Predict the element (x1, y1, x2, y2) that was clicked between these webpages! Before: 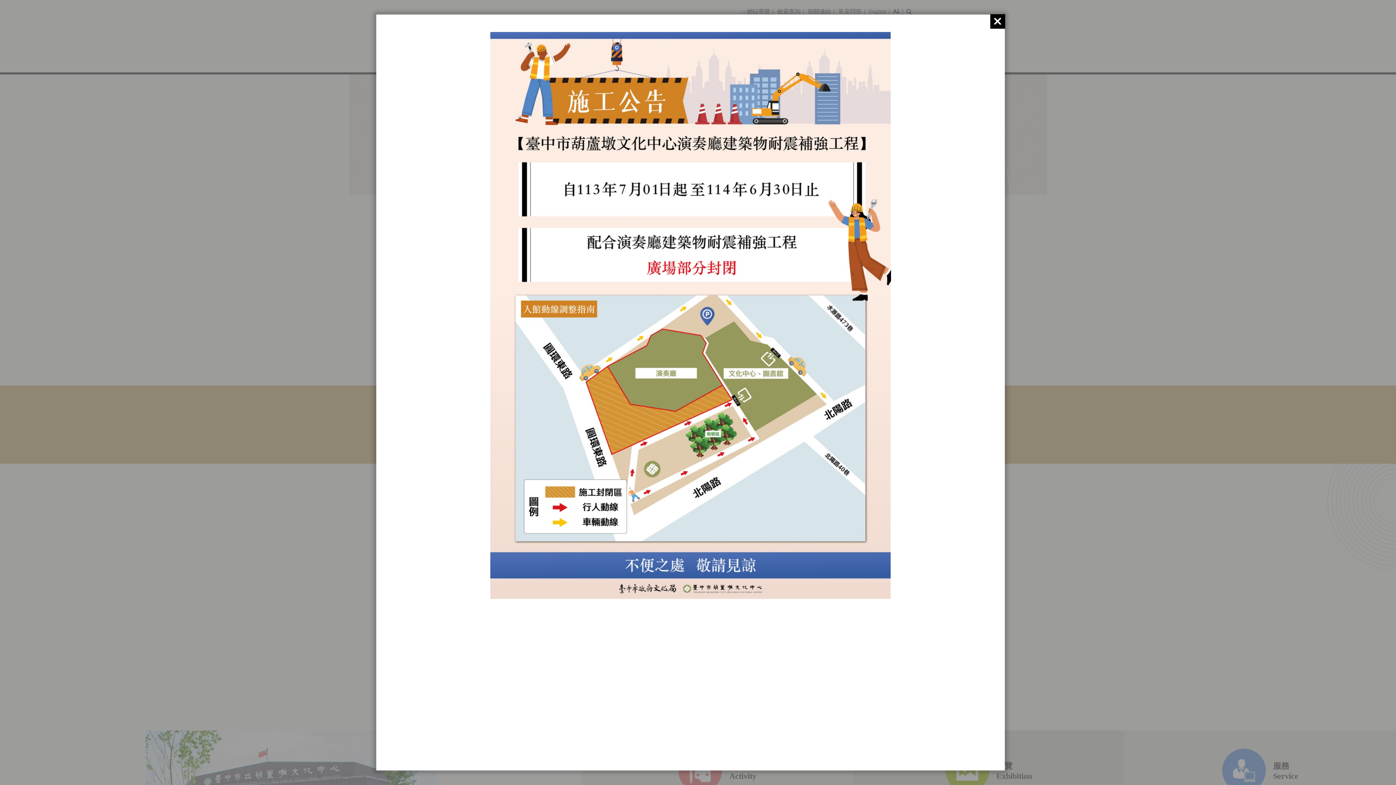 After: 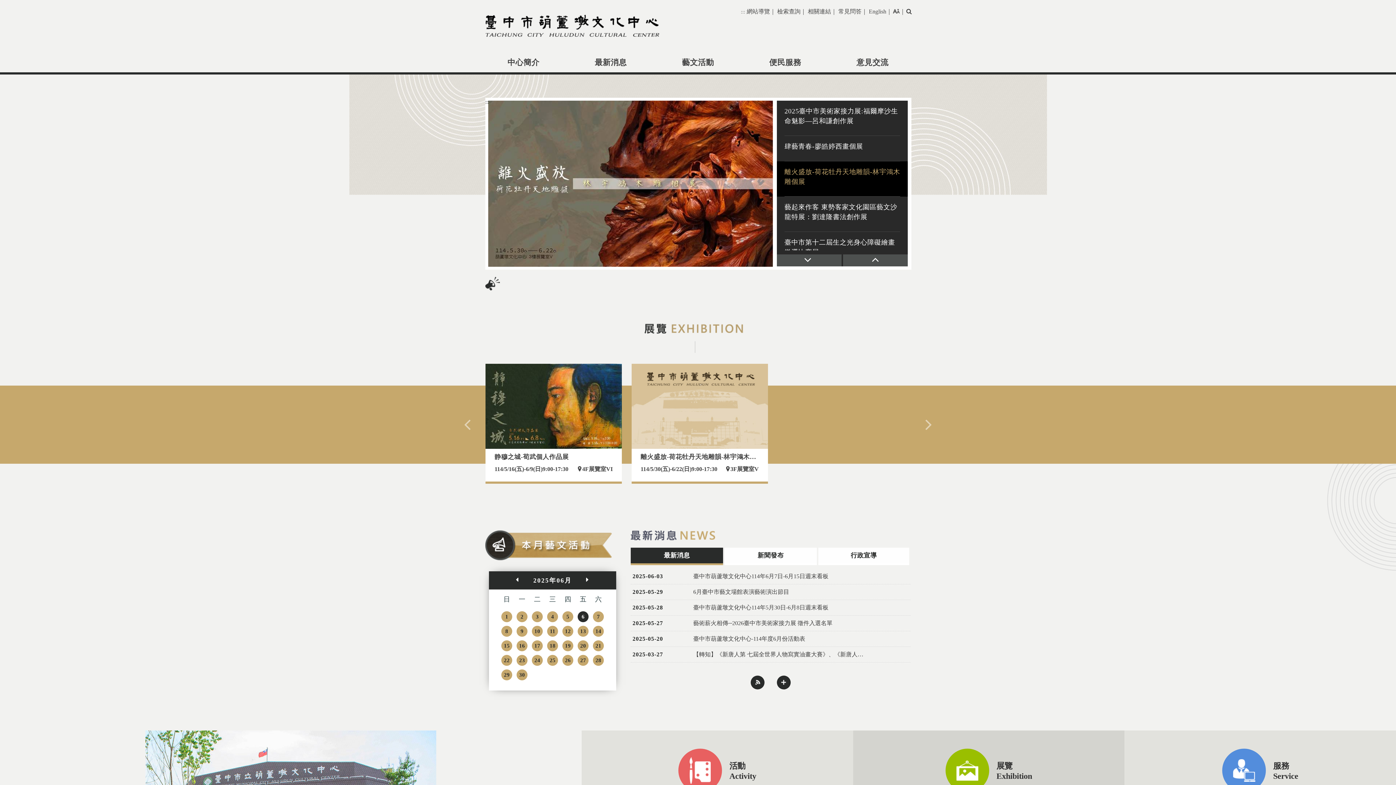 Action: bbox: (990, 14, 1005, 28)